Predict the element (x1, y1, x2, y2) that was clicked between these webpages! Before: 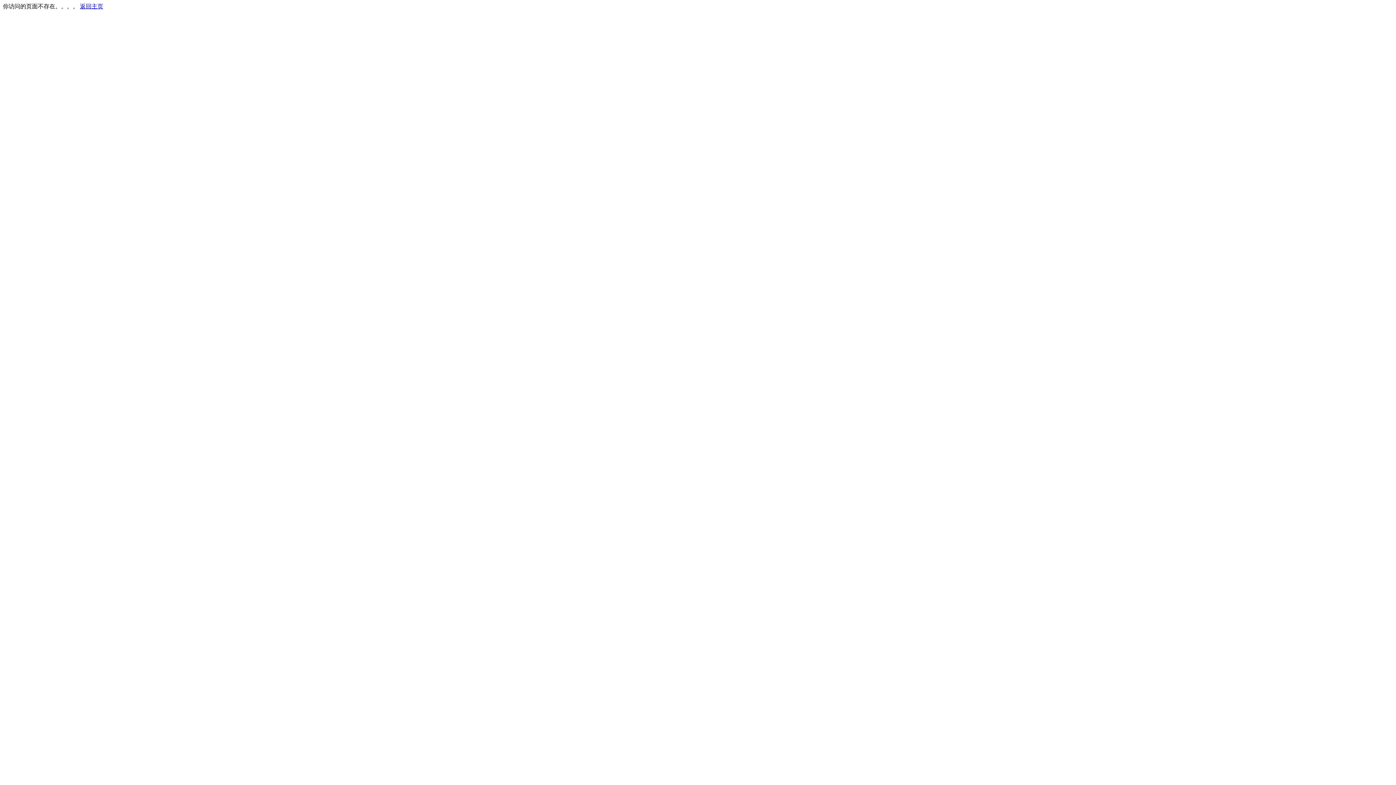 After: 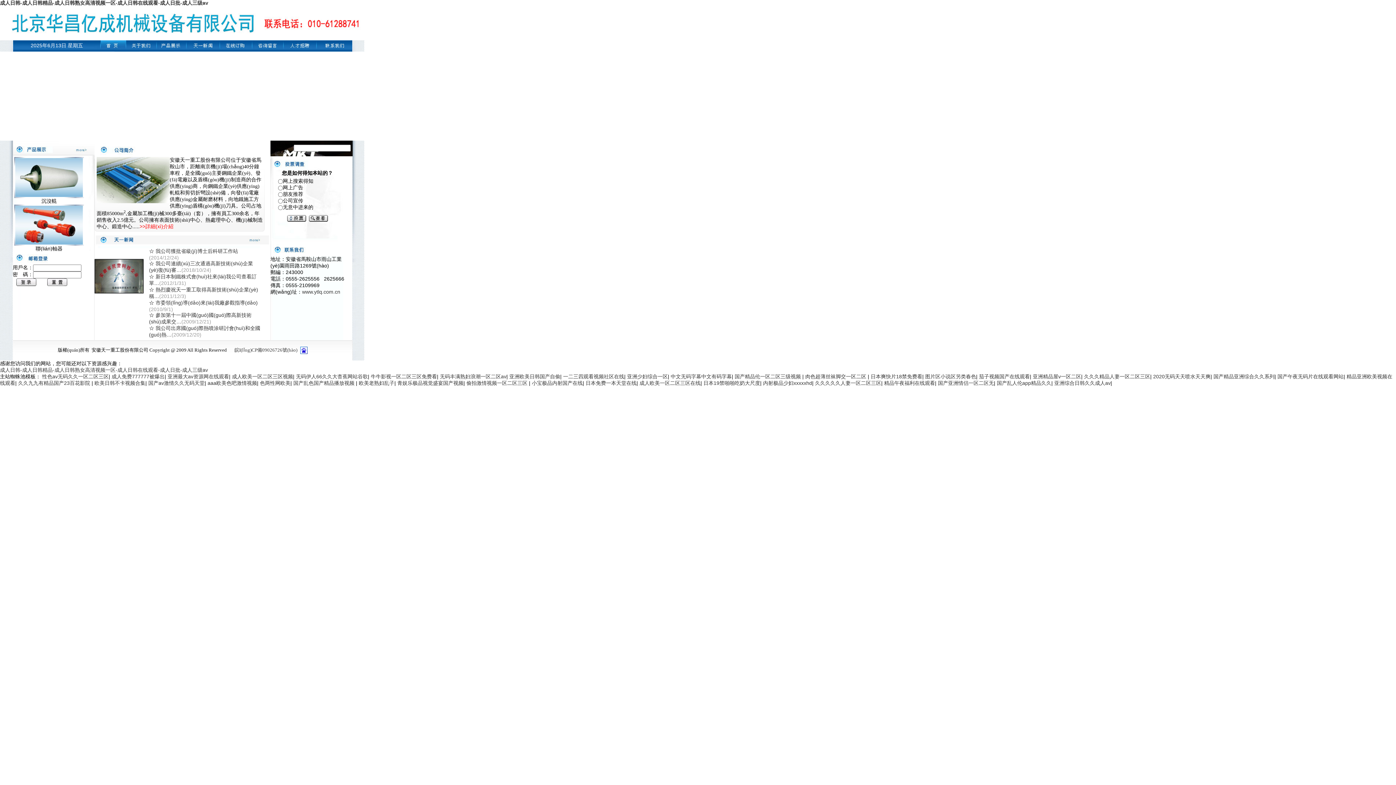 Action: bbox: (80, 3, 103, 9) label: 返回主页